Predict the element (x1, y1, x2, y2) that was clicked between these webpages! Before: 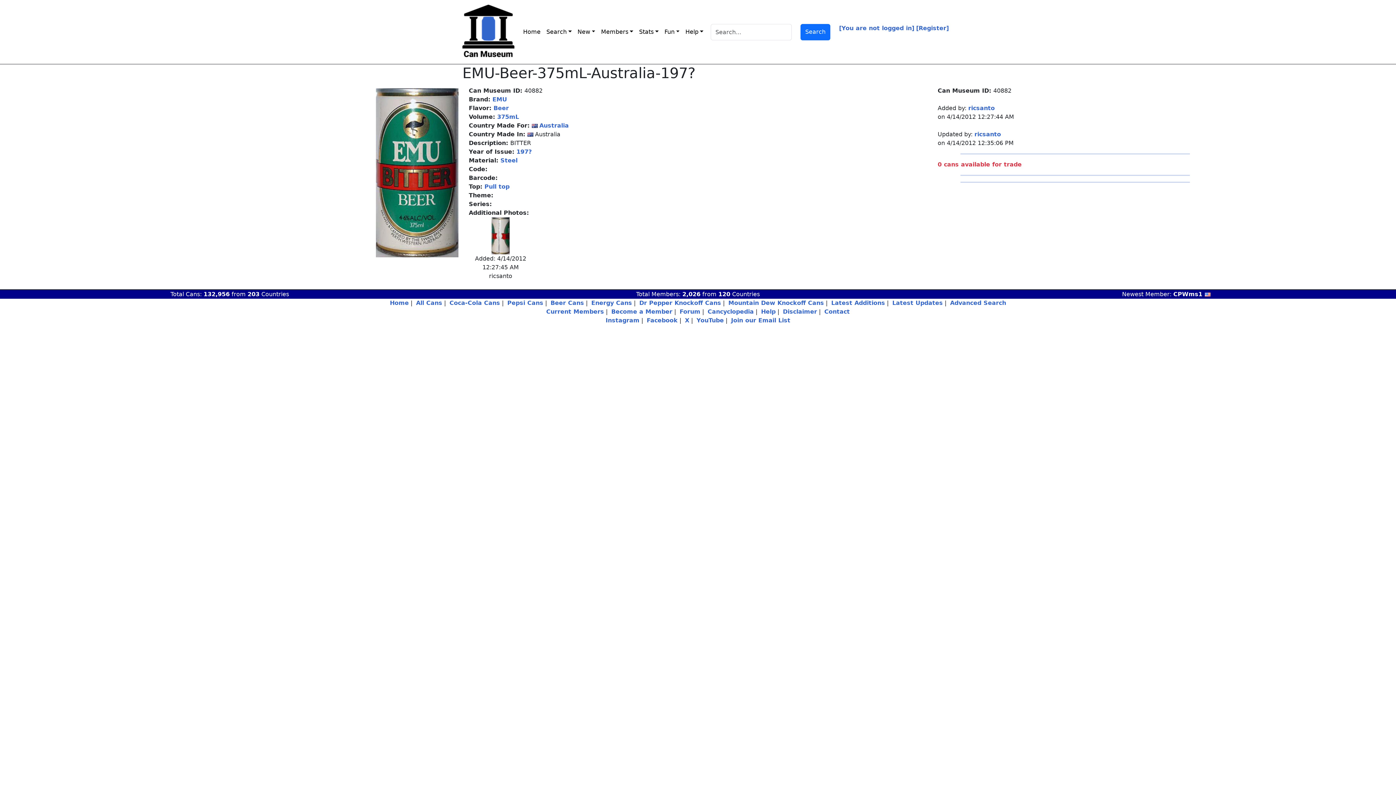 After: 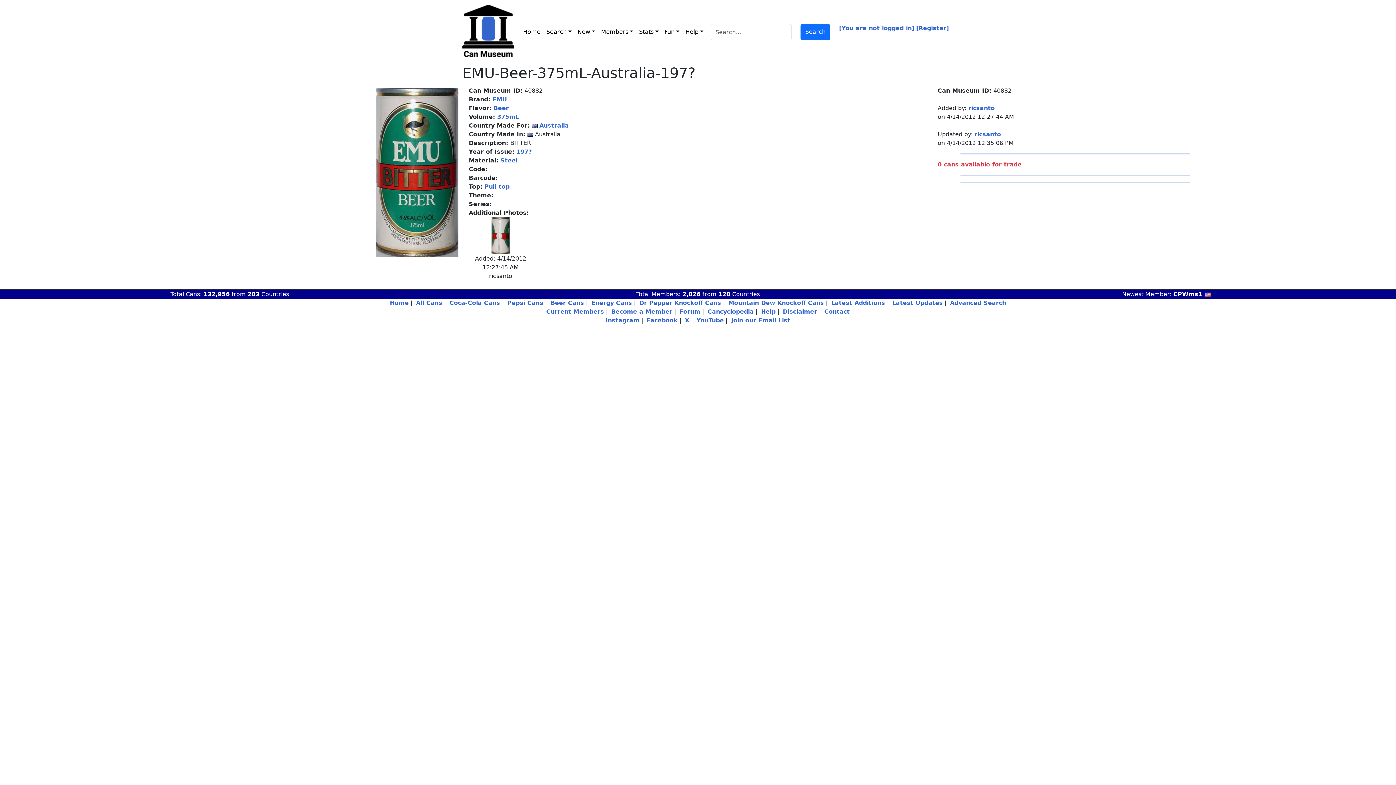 Action: label: Forum bbox: (679, 308, 700, 315)